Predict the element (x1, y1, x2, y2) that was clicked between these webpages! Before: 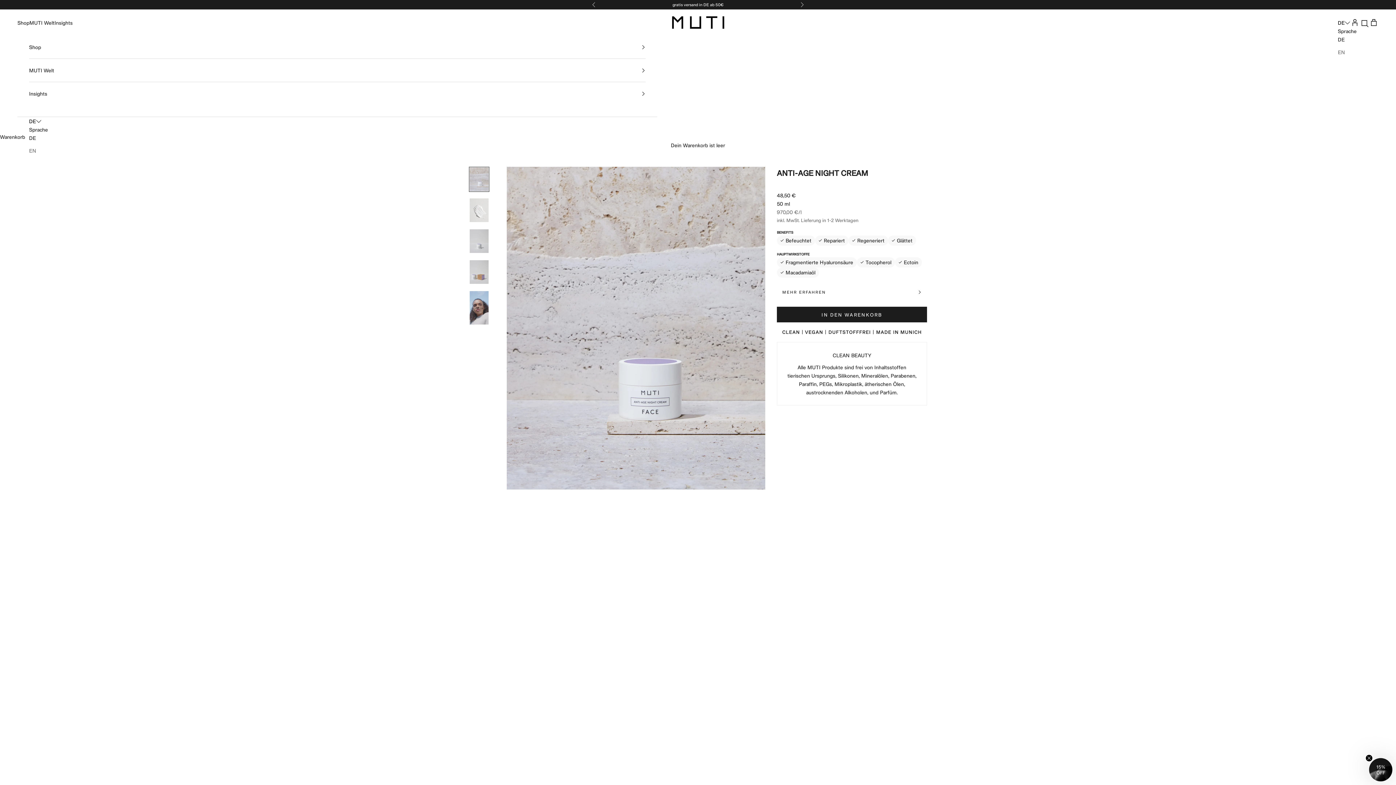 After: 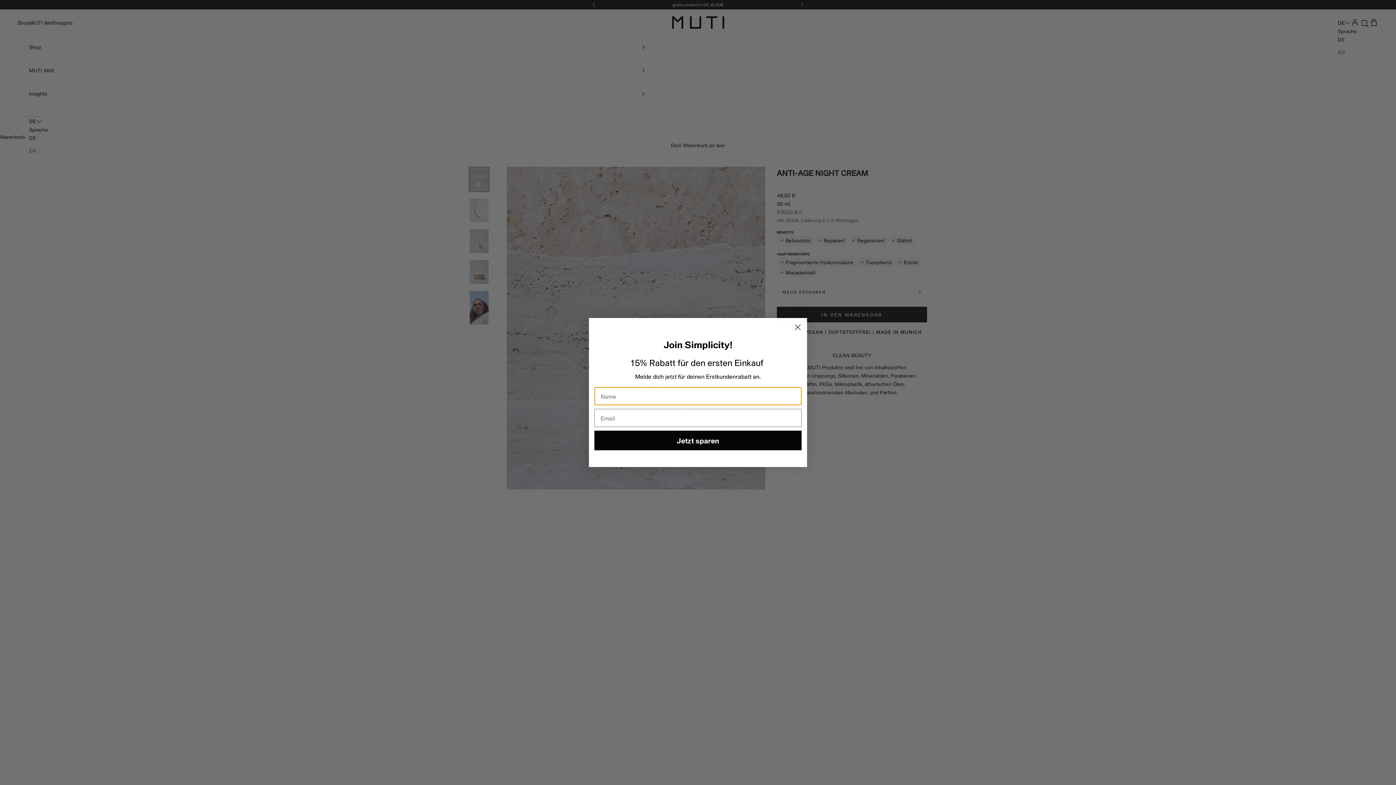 Action: label: Vor bbox: (800, 0, 804, 9)